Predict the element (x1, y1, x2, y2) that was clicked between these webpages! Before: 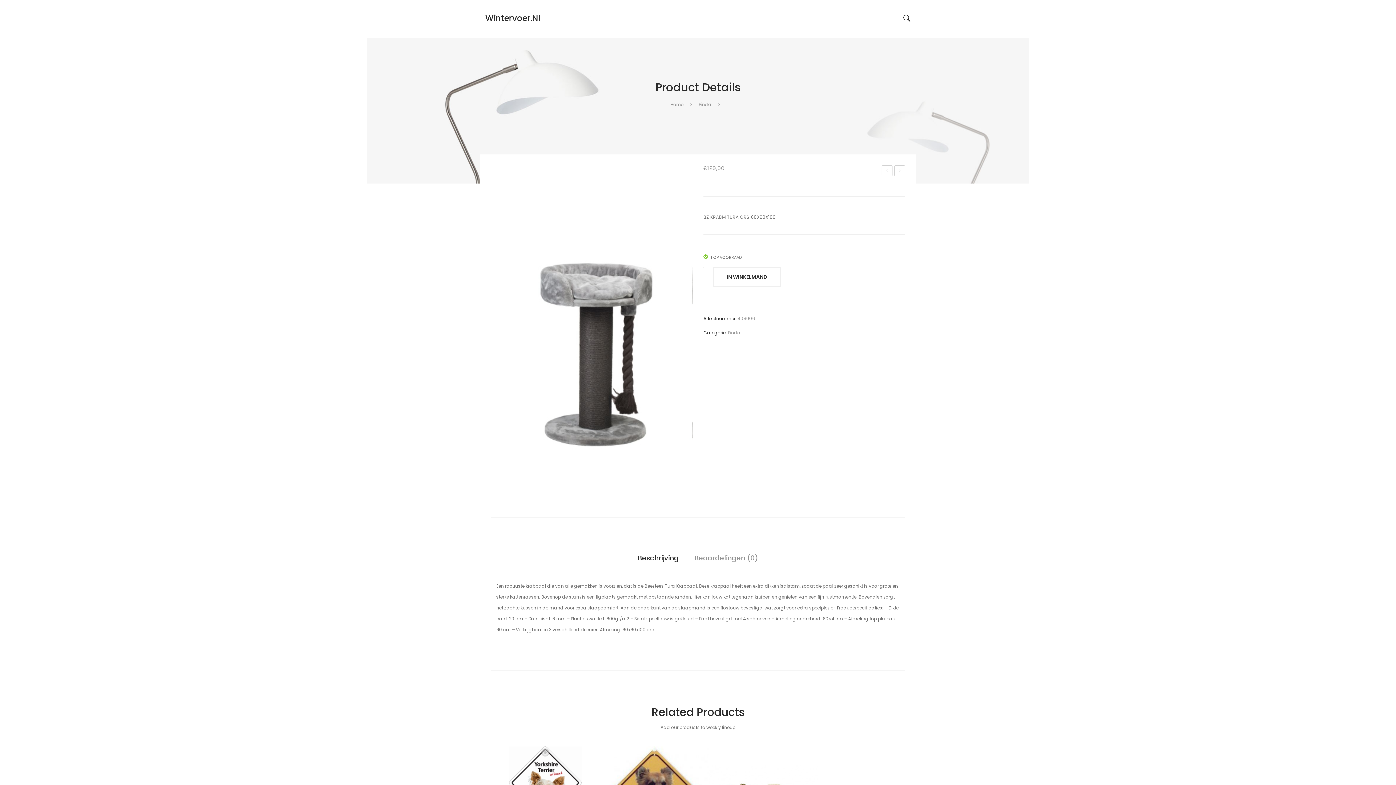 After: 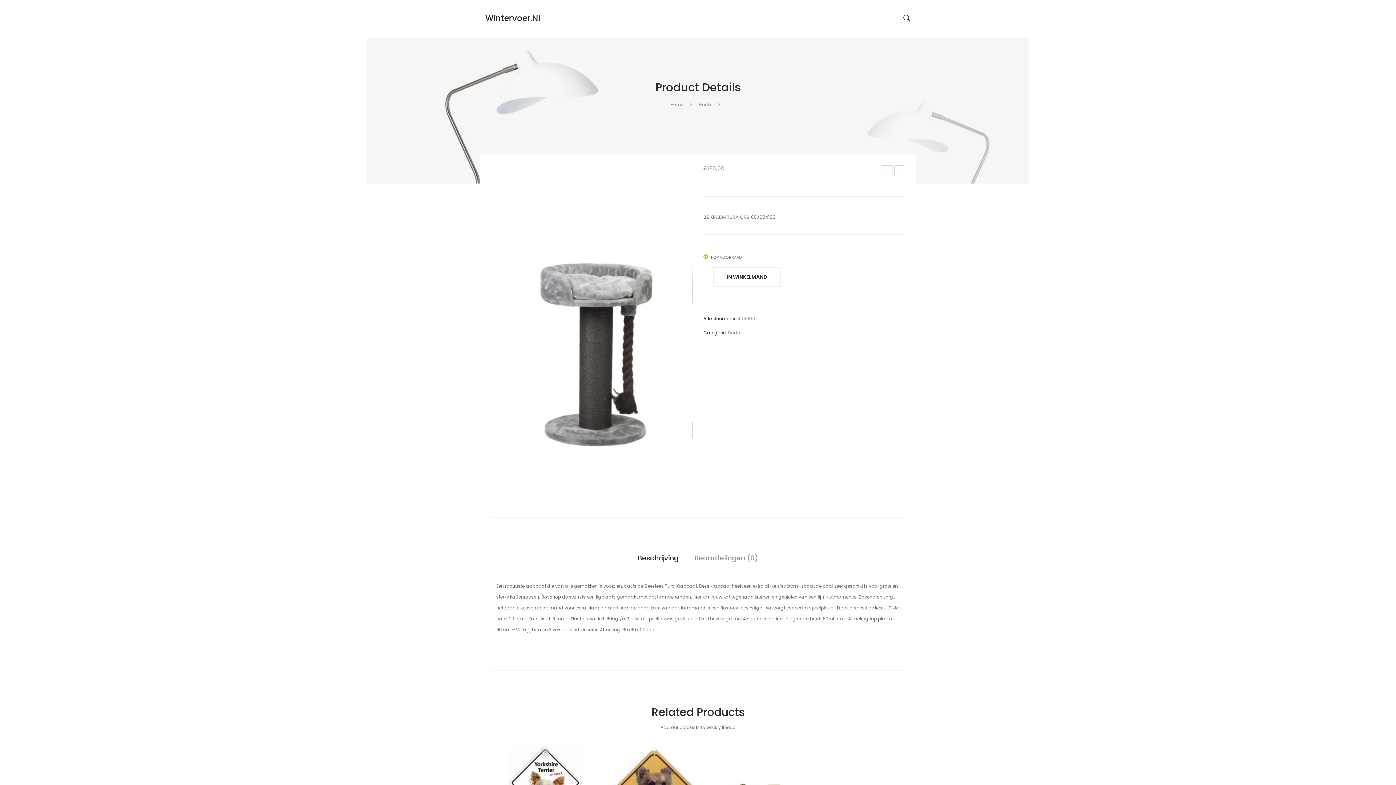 Action: label: Beschrijving bbox: (628, 554, 688, 568)